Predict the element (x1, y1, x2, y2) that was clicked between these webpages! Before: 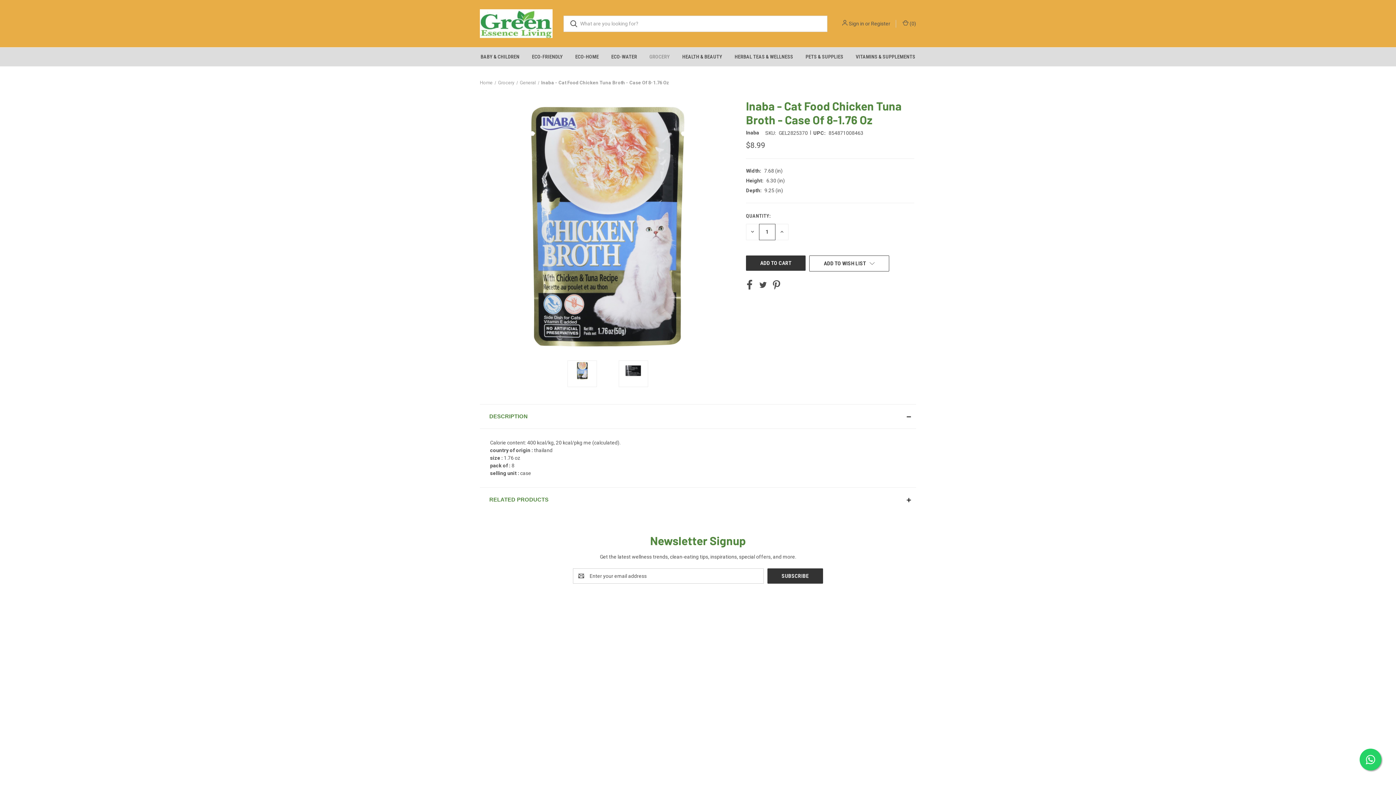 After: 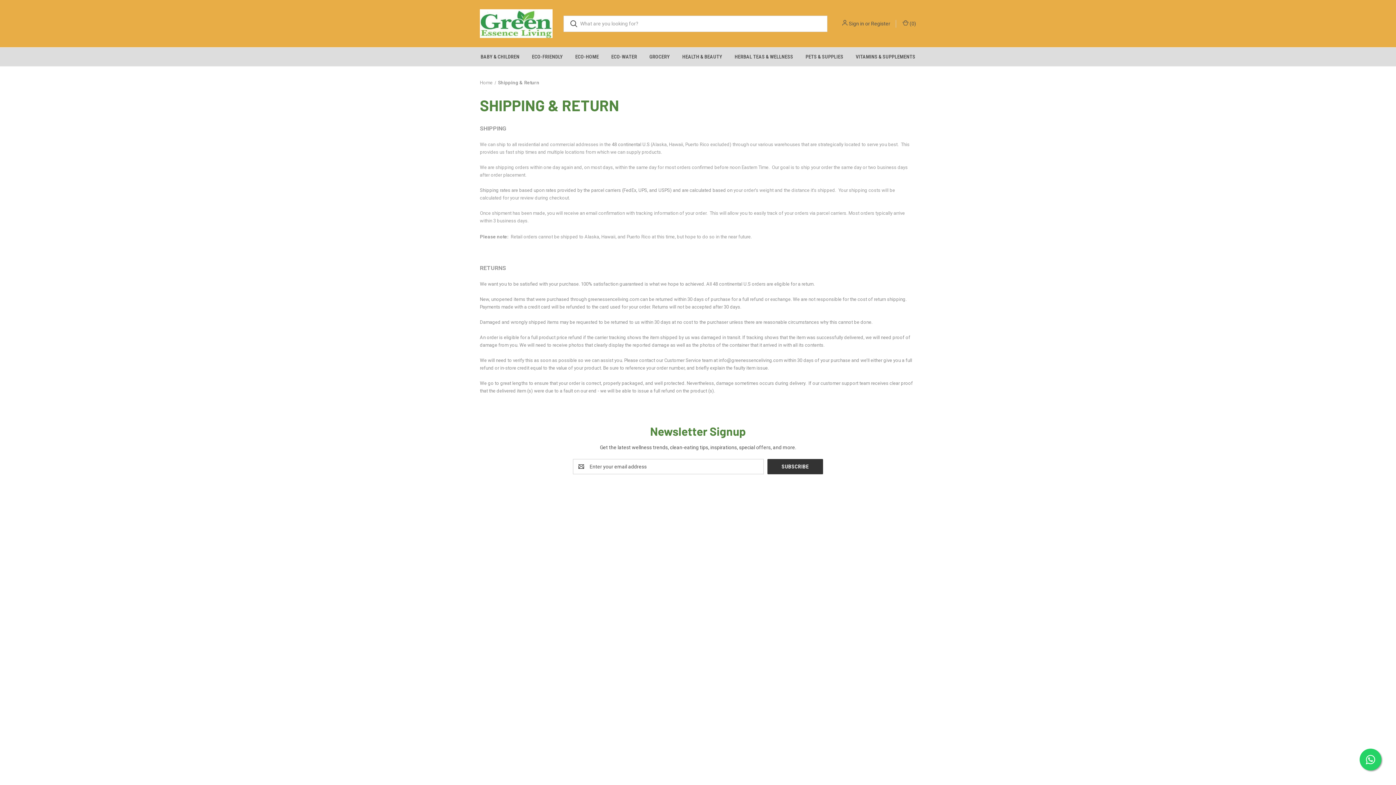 Action: bbox: (703, 682, 744, 688) label: Shipping & Return